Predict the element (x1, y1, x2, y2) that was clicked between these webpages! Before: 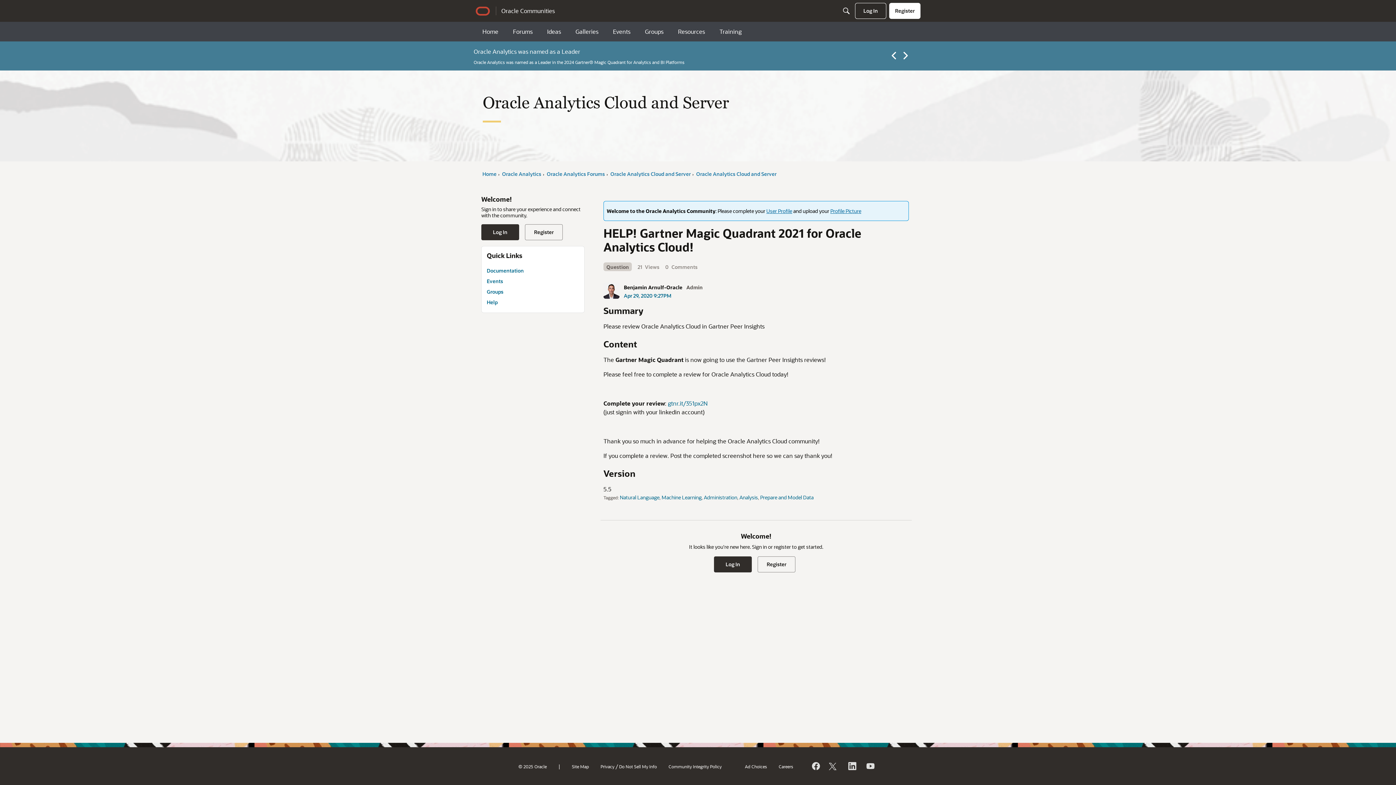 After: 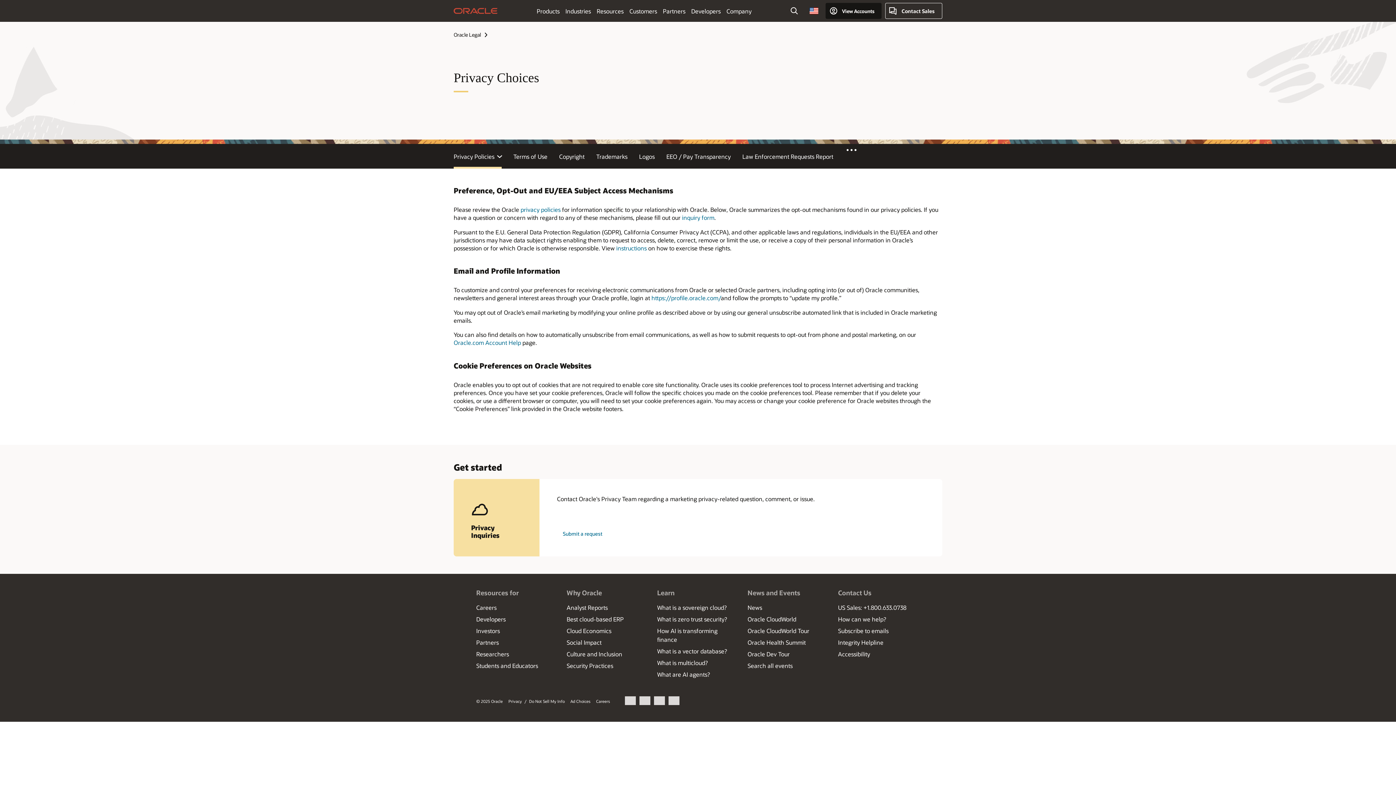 Action: bbox: (619, 763, 657, 769) label: Do Not Sell My Info